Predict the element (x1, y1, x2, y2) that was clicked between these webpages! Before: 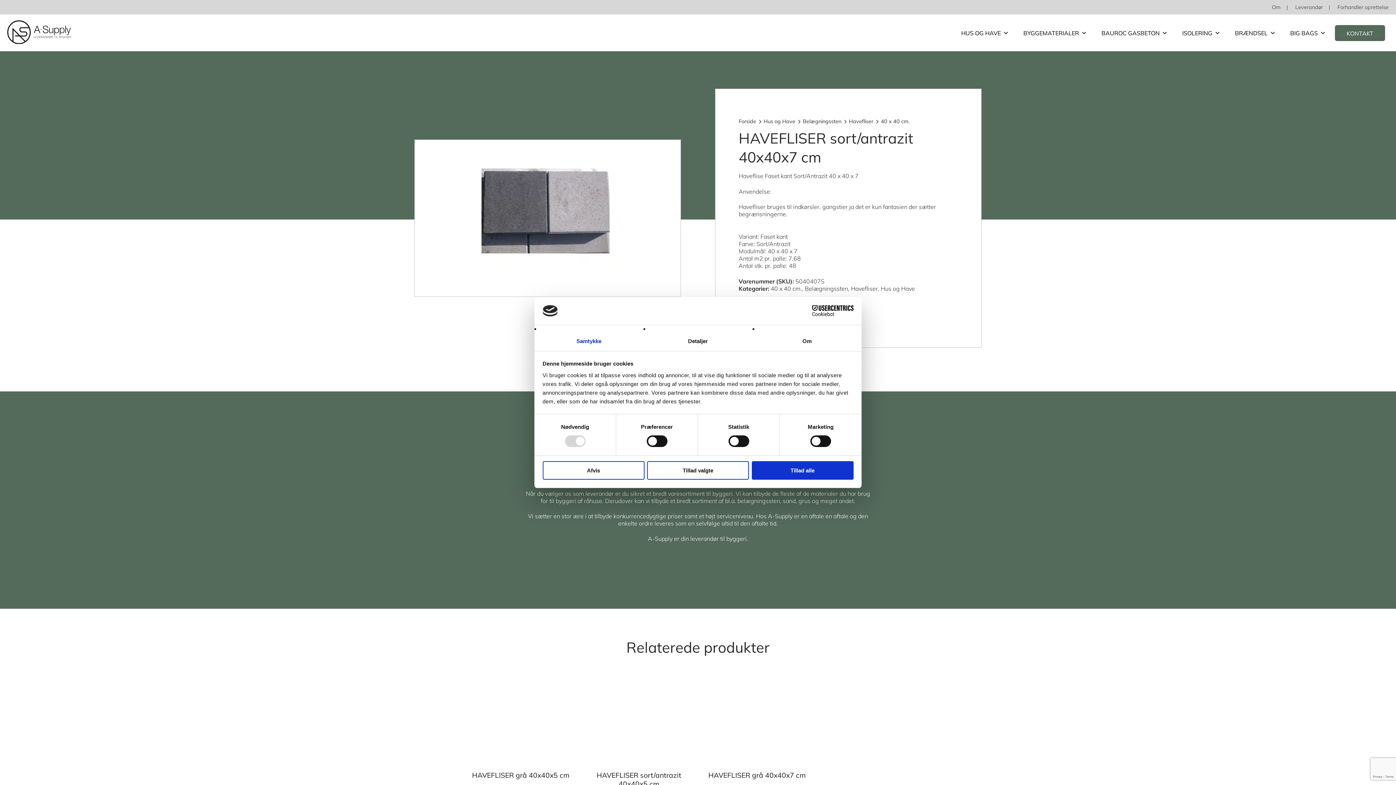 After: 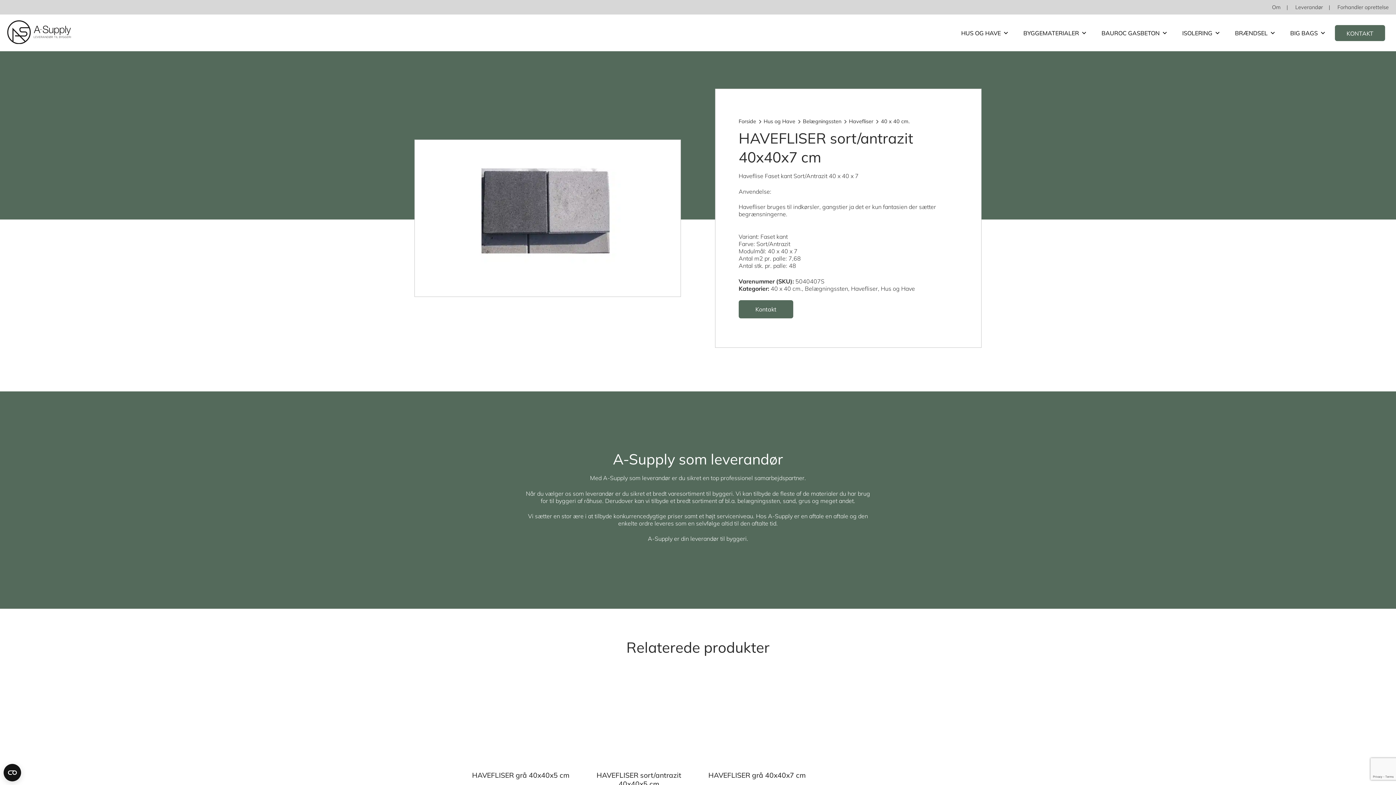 Action: bbox: (542, 461, 644, 479) label: Afvis